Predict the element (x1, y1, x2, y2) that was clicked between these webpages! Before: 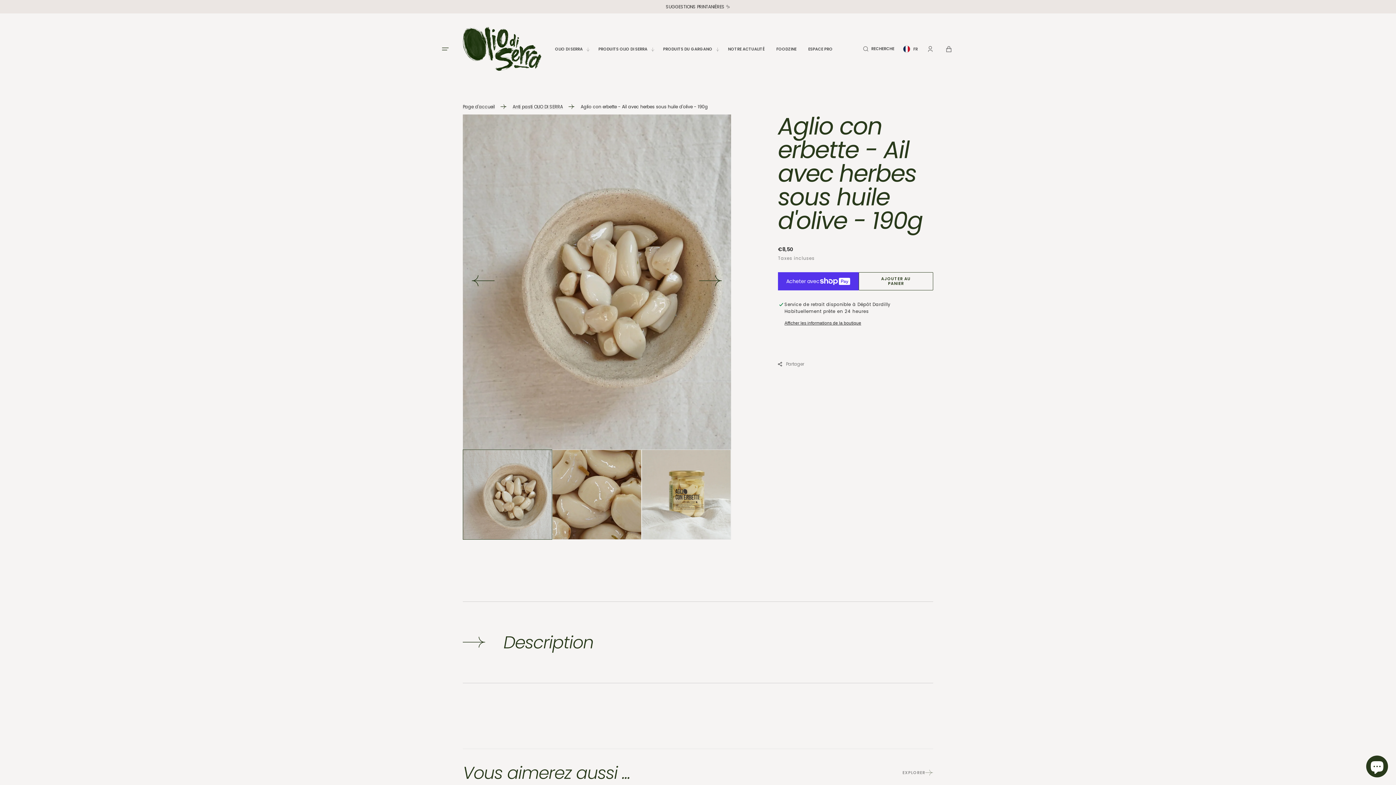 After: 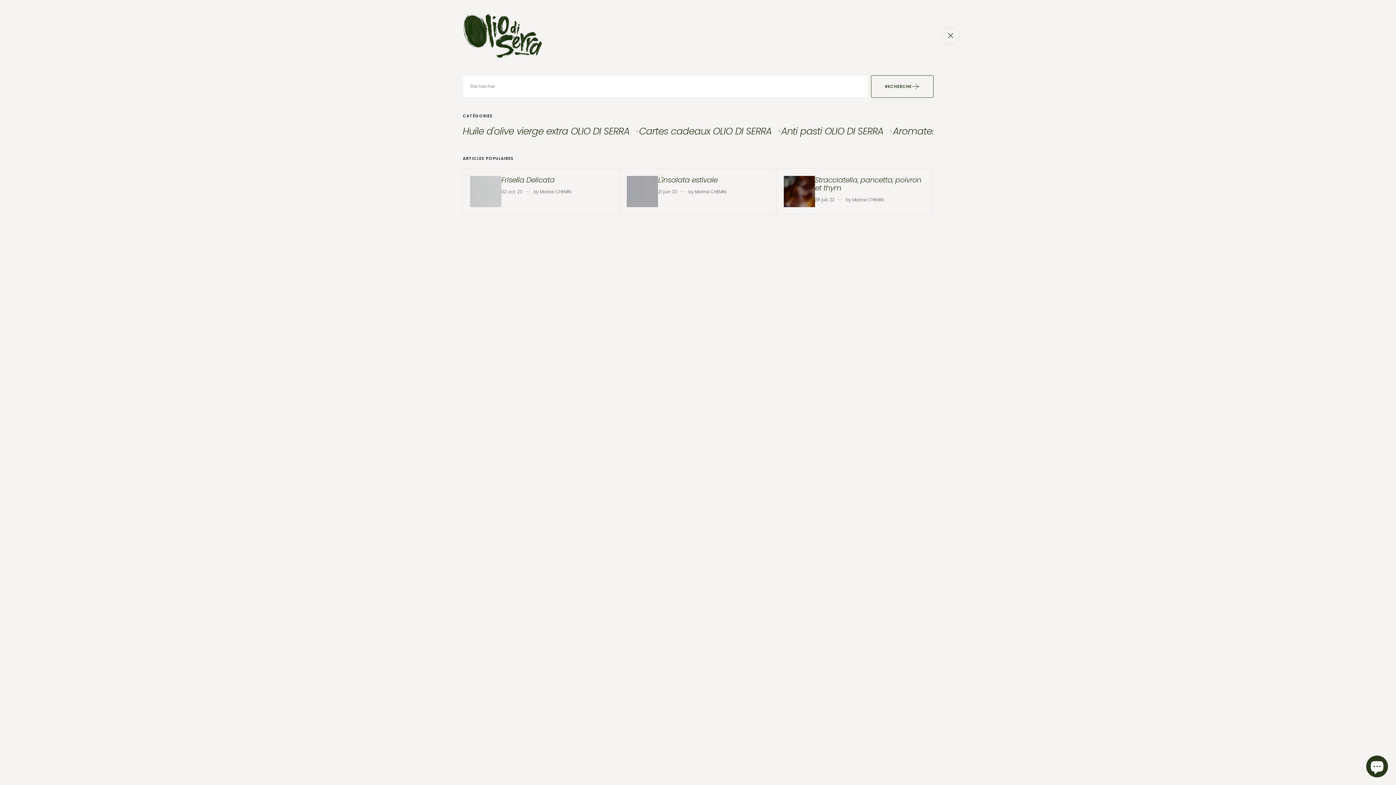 Action: label: Recherche bbox: (863, 45, 894, 52)